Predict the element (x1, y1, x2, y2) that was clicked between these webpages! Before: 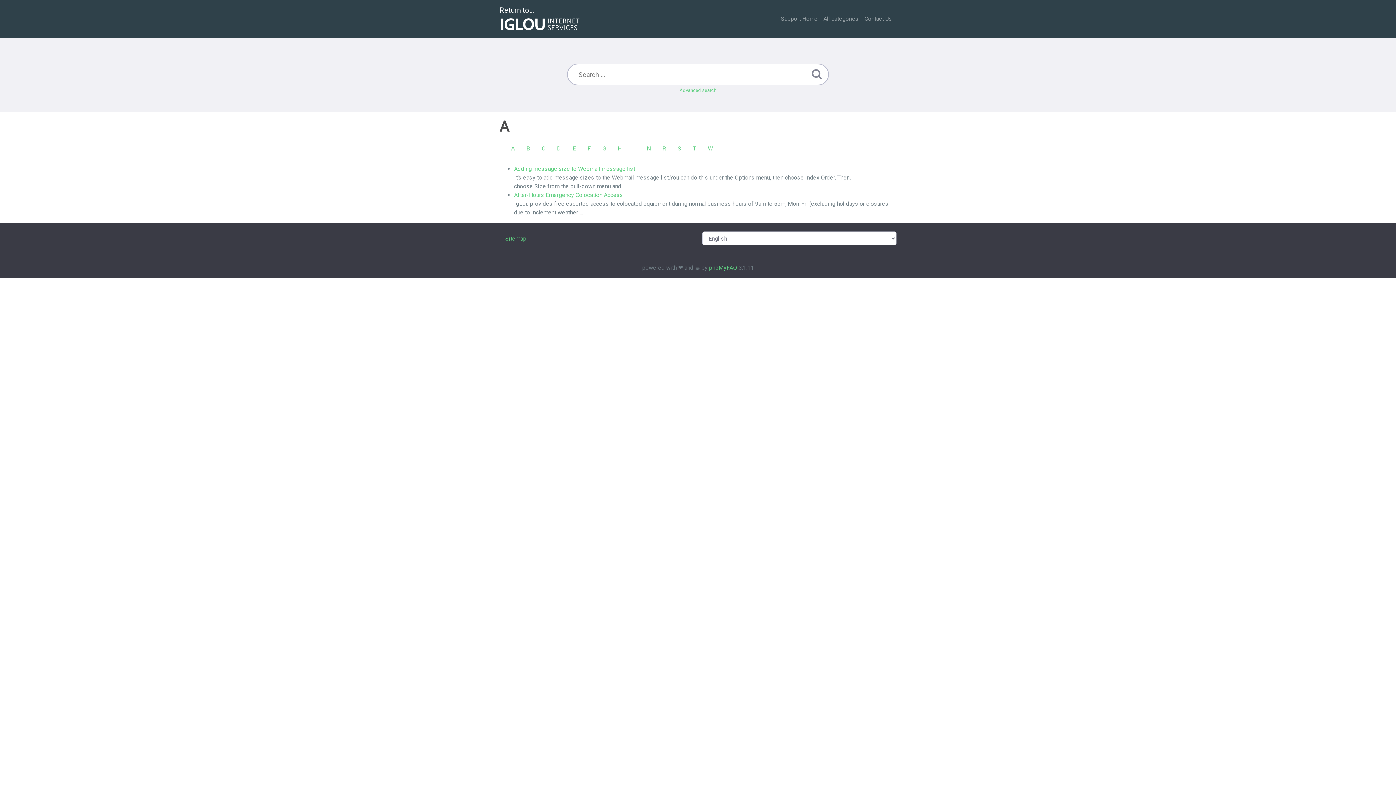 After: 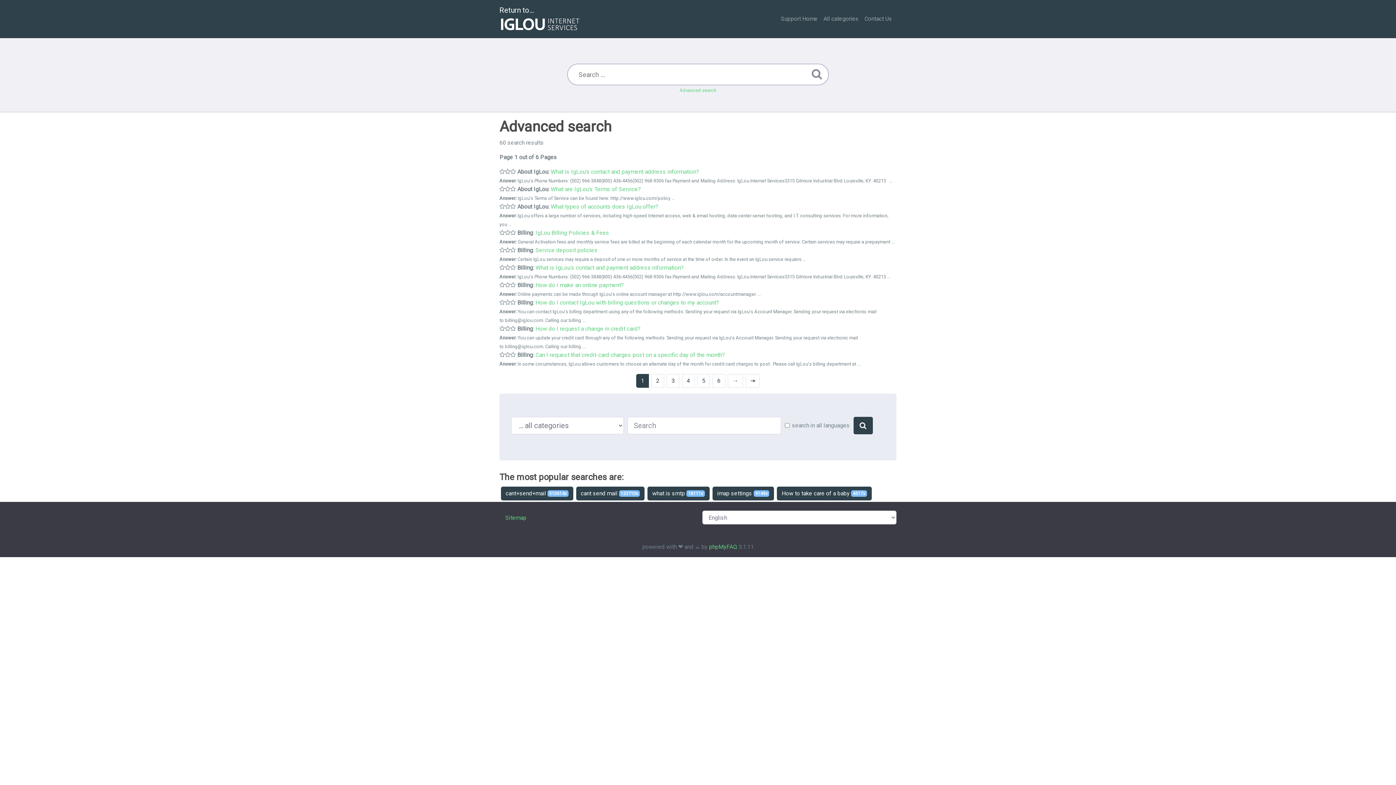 Action: label: Advanced search bbox: (679, 87, 716, 93)